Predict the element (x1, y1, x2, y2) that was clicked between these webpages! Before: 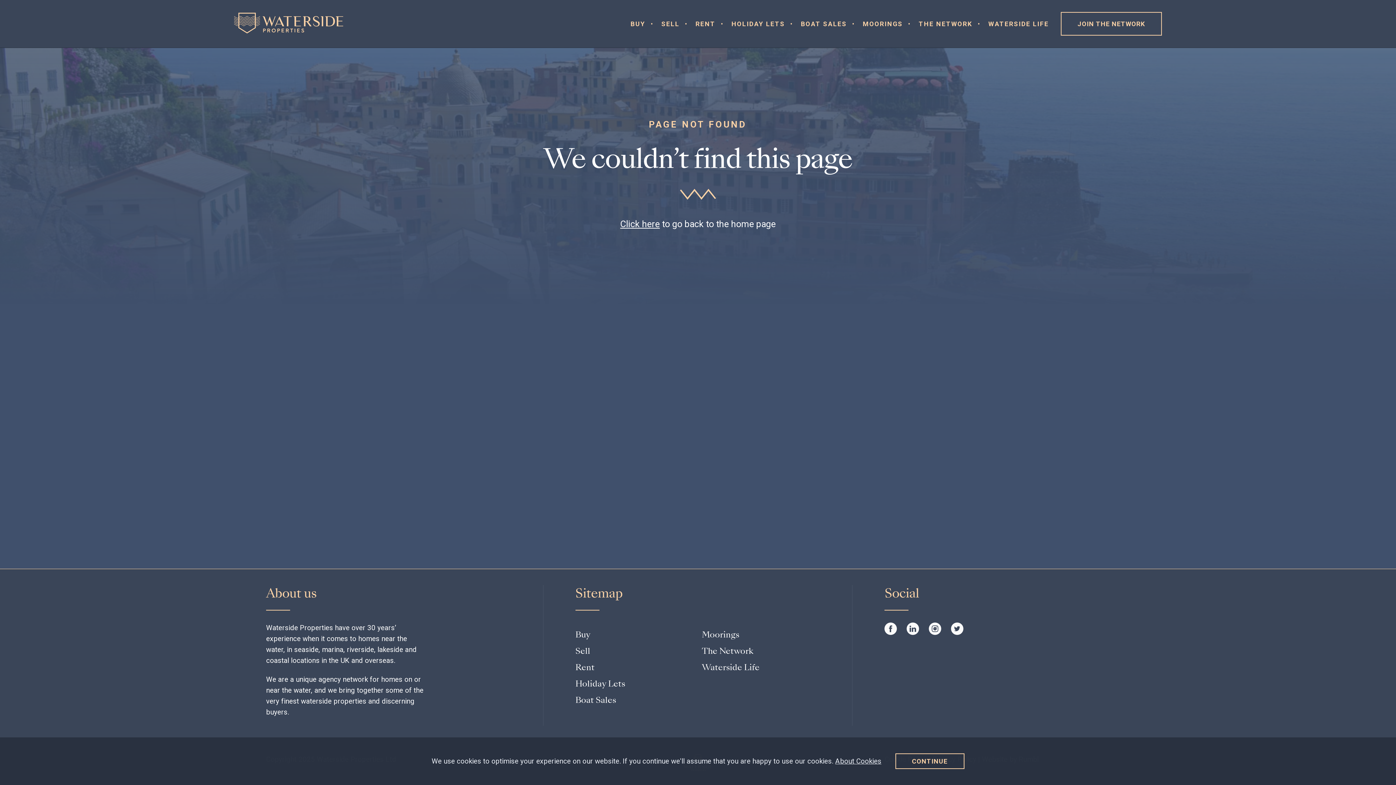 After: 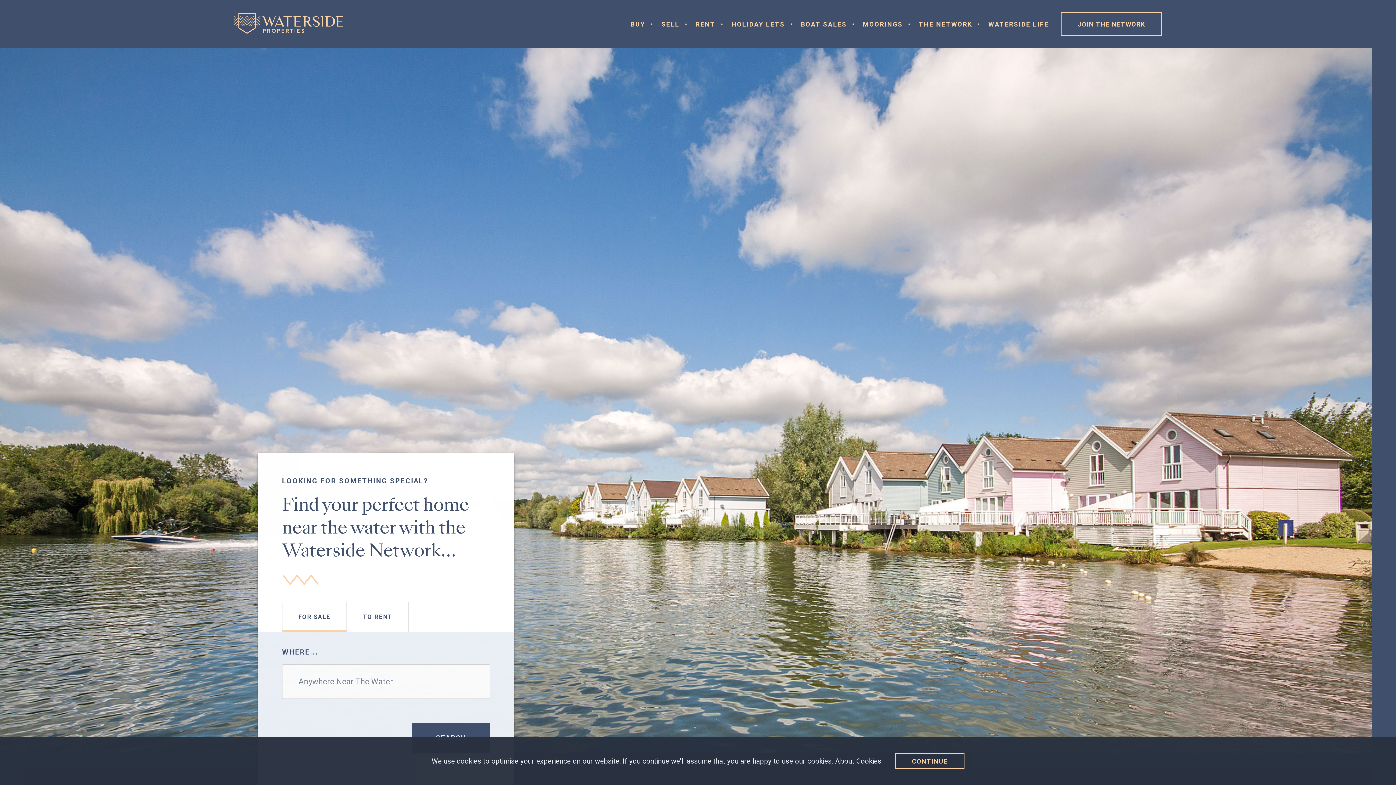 Action: bbox: (234, 26, 343, 35)